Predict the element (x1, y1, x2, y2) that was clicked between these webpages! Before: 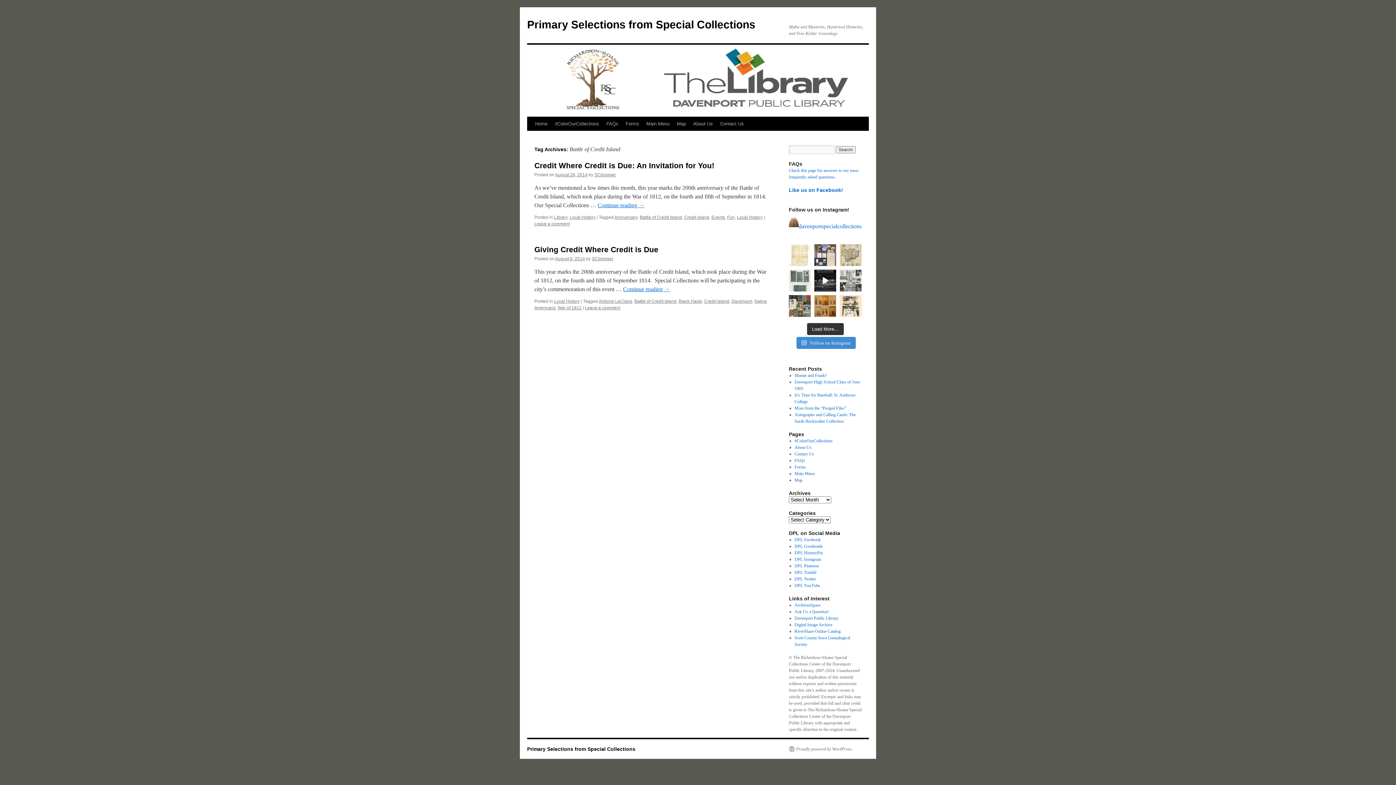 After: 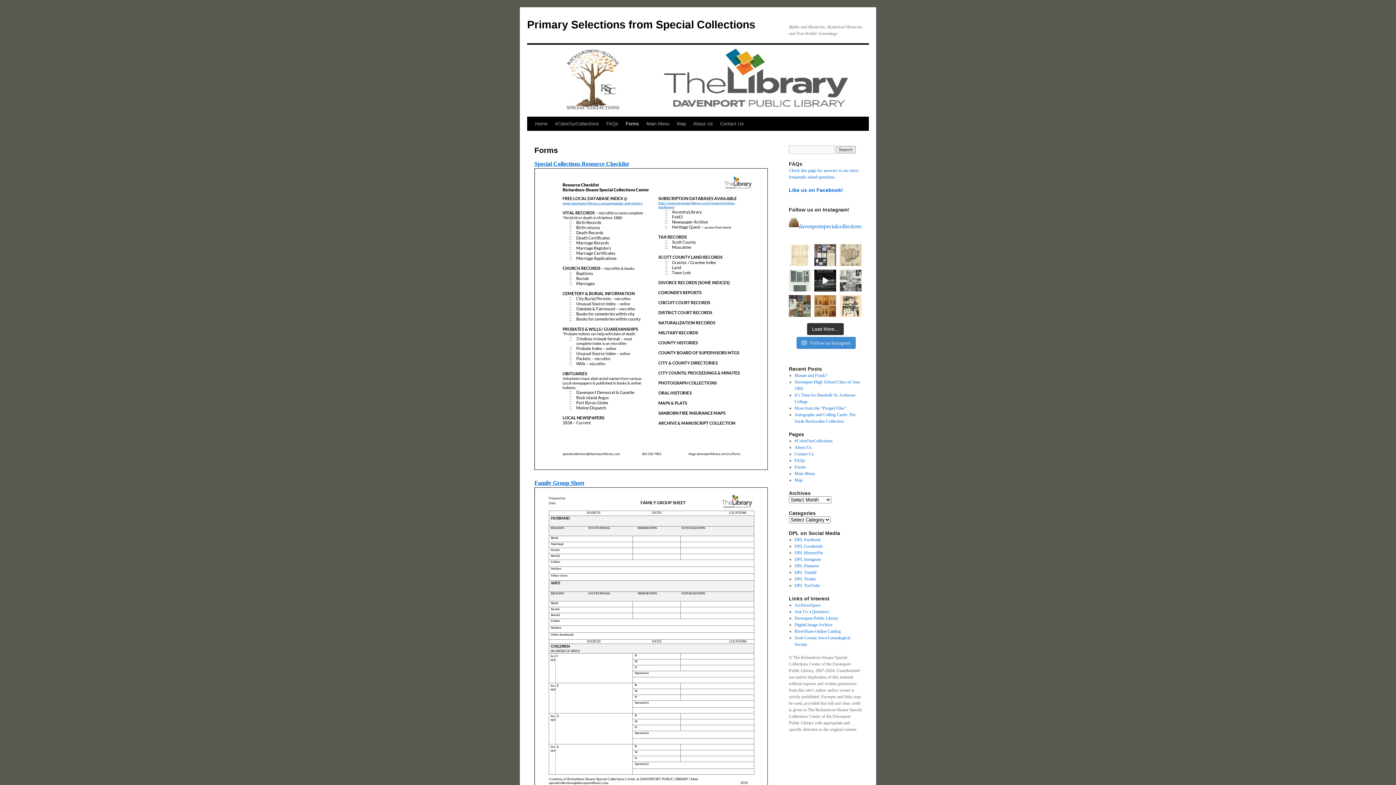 Action: bbox: (622, 117, 642, 130) label: Forms